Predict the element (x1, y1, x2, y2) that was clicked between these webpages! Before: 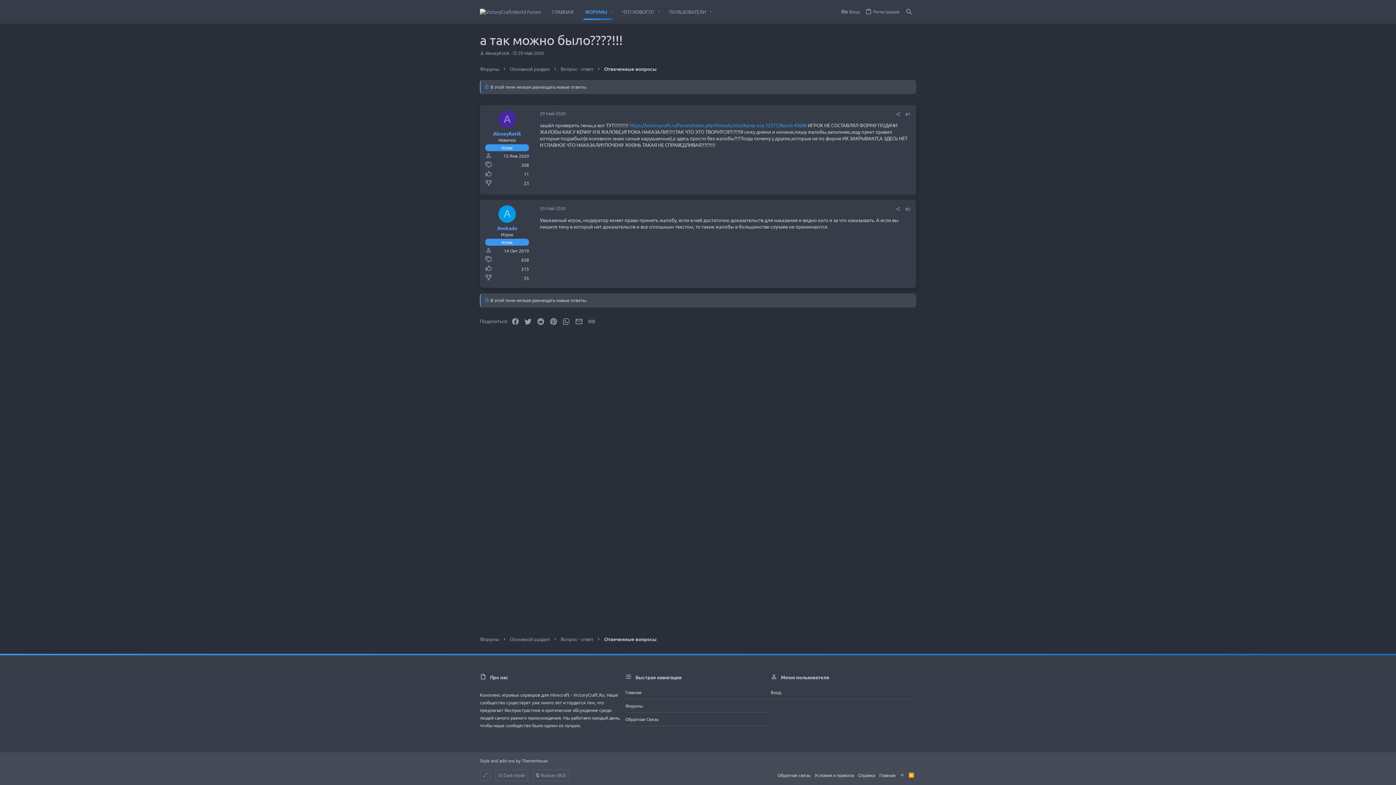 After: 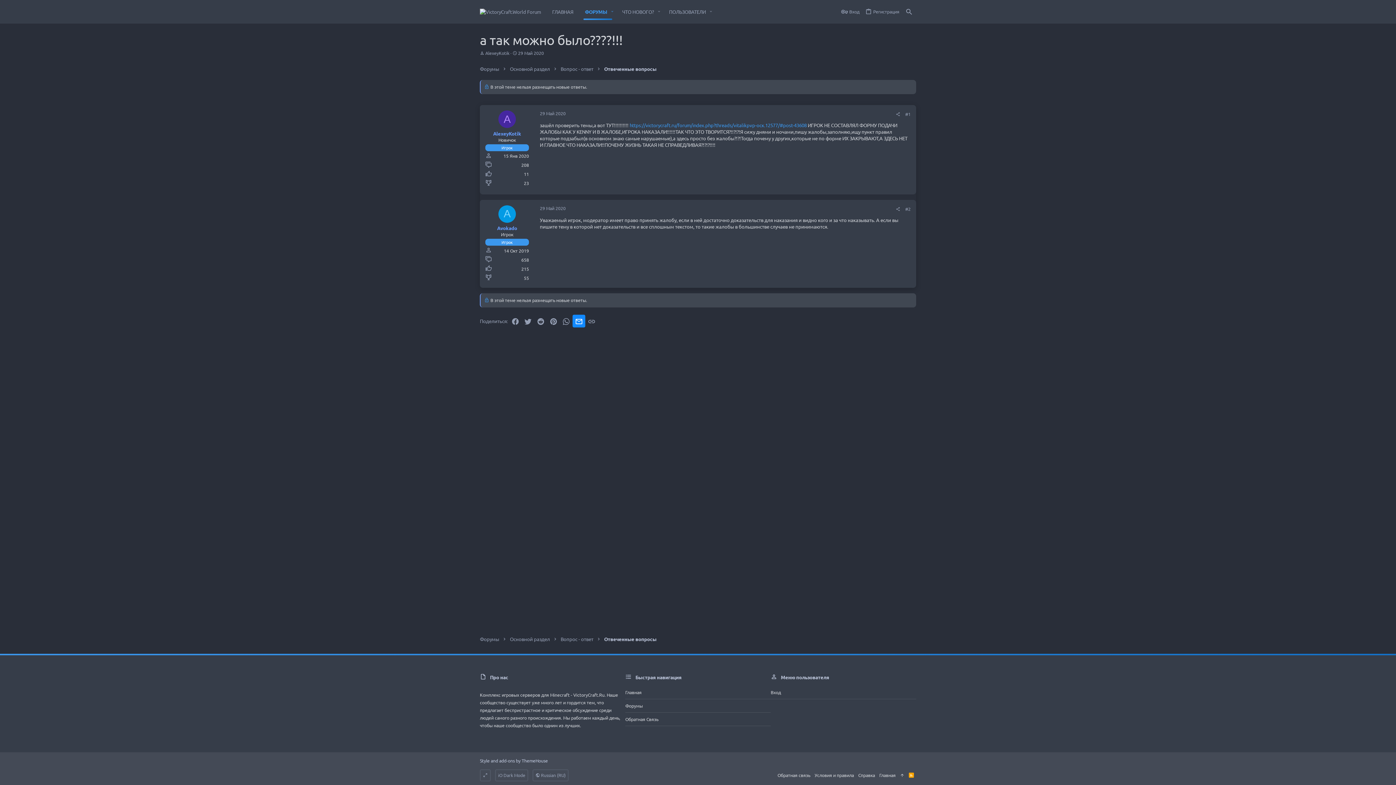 Action: bbox: (572, 315, 585, 327) label: Электронная почта